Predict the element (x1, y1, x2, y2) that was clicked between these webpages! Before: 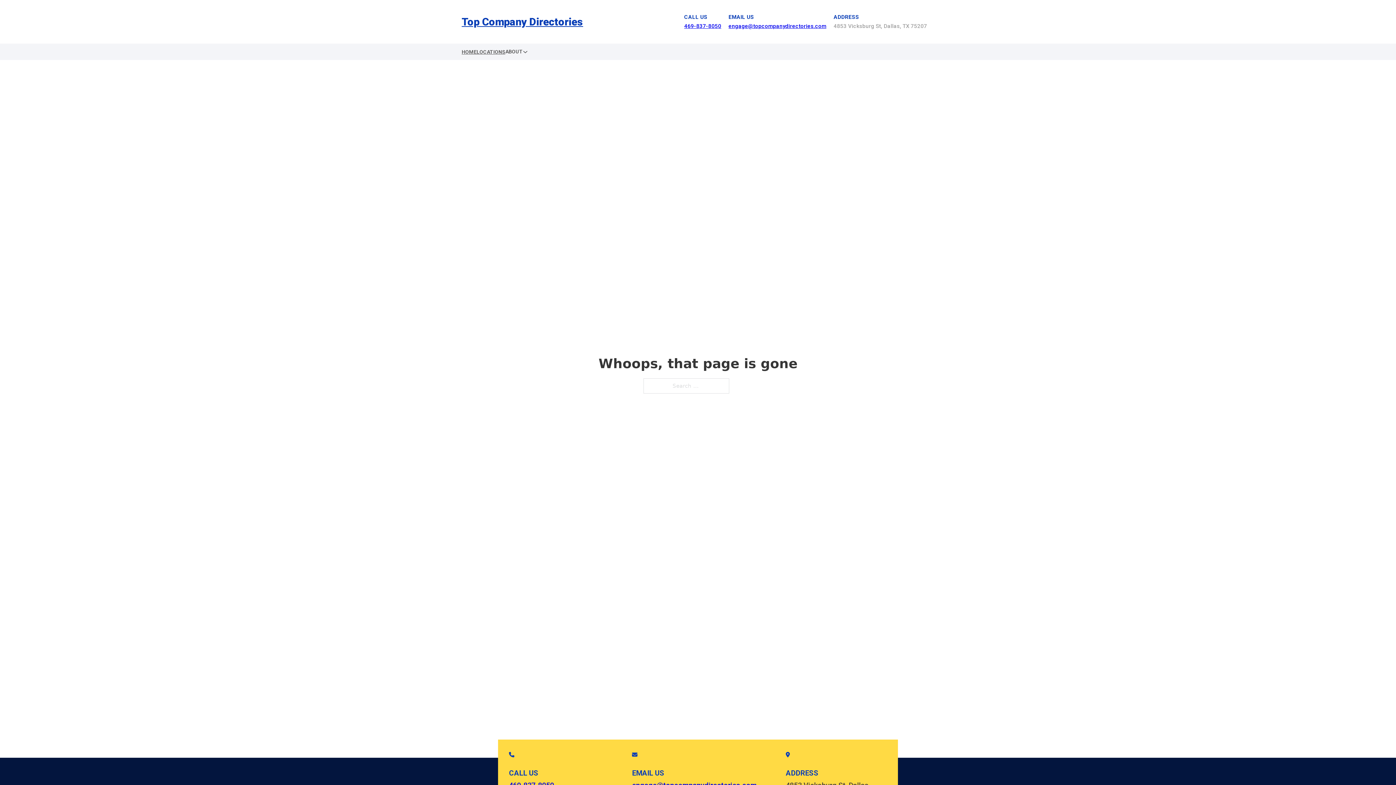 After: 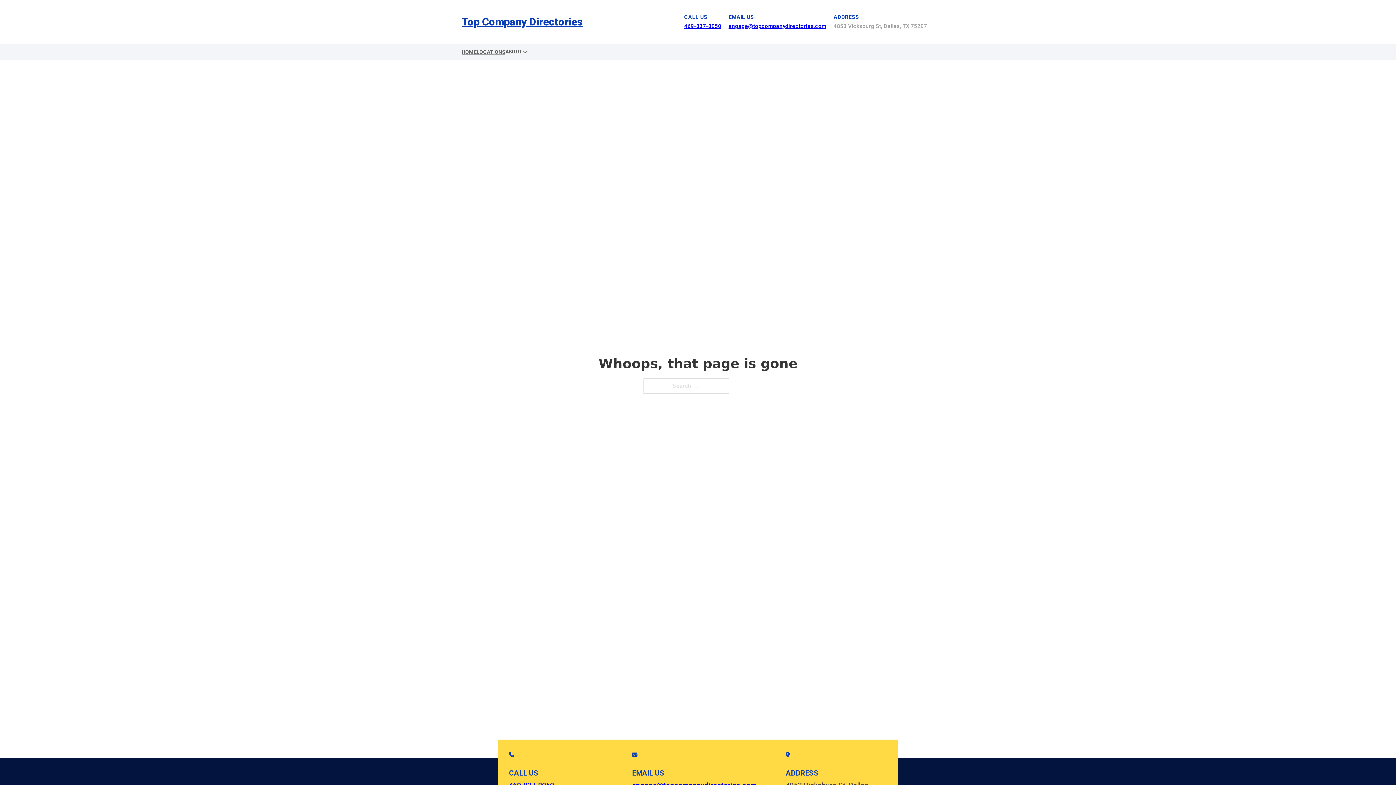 Action: label: 469-837-8050 bbox: (684, 22, 721, 29)